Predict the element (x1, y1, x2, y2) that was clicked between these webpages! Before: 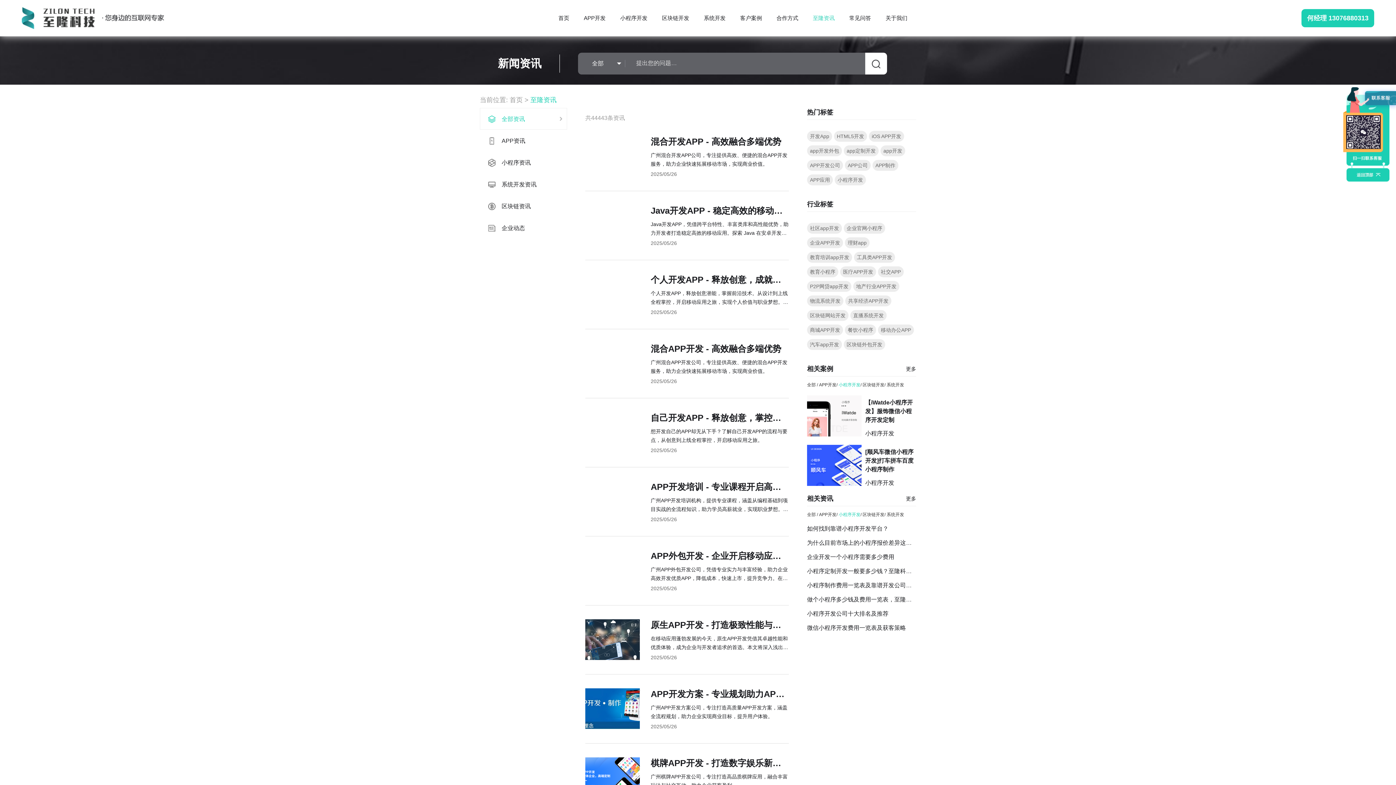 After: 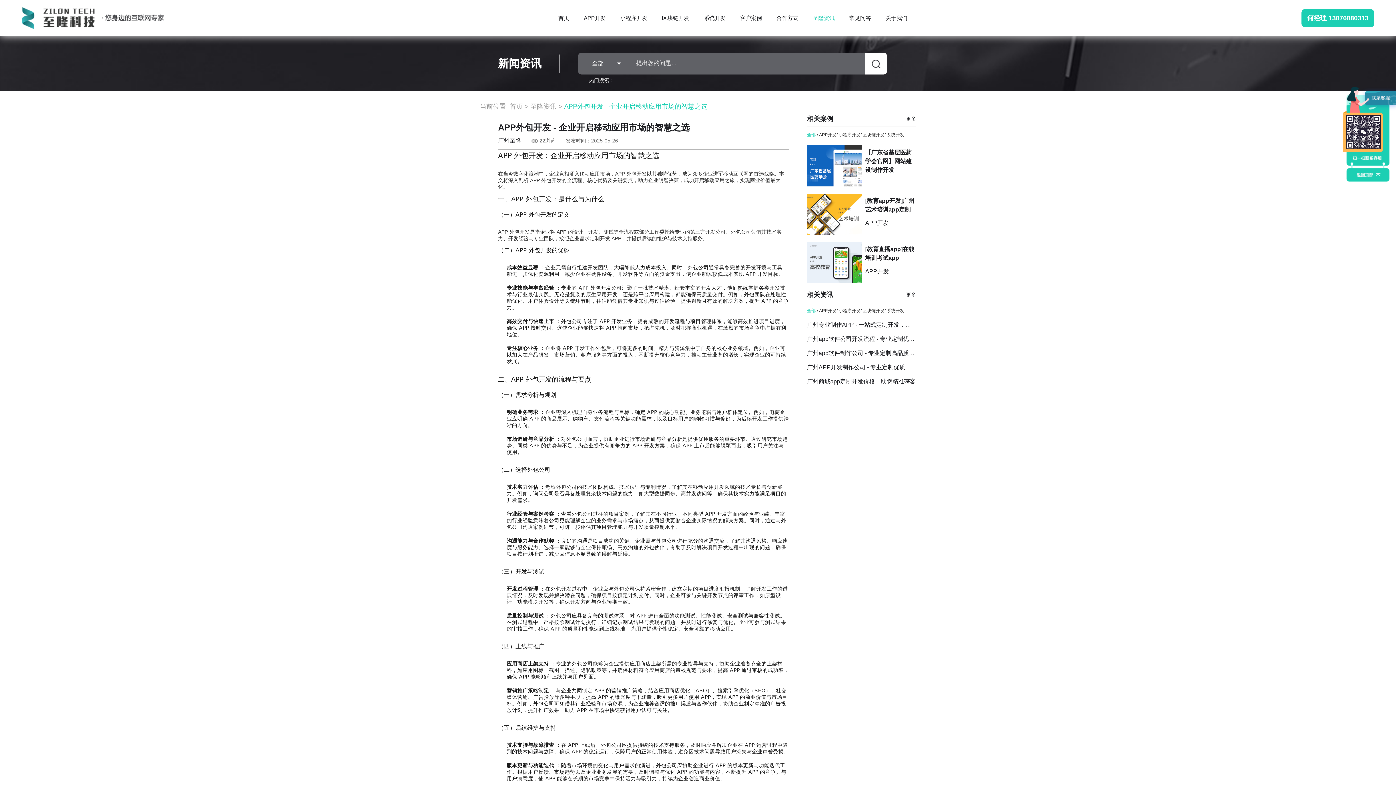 Action: label: APP外包开发 - 企业开启移动应用市场的智慧之选
广州APP外包开发公司，凭借专业实力与丰富经验，助力企业高效开发优质APP，降低成本，快速上市，提升竞争力。在当今数字化浪潮中，企业竞相涌入移动应用市场，APP外包开发以其独特优势，成为众多企业进军移动互联网的首选战略。本文将深入剖析APP外包开发的全流程、核心优势及关键要点，助力企业明智决策，成功开启移动应用之旅，实现商业价值最大化。
2025/05/26 bbox: (585, 550, 789, 605)